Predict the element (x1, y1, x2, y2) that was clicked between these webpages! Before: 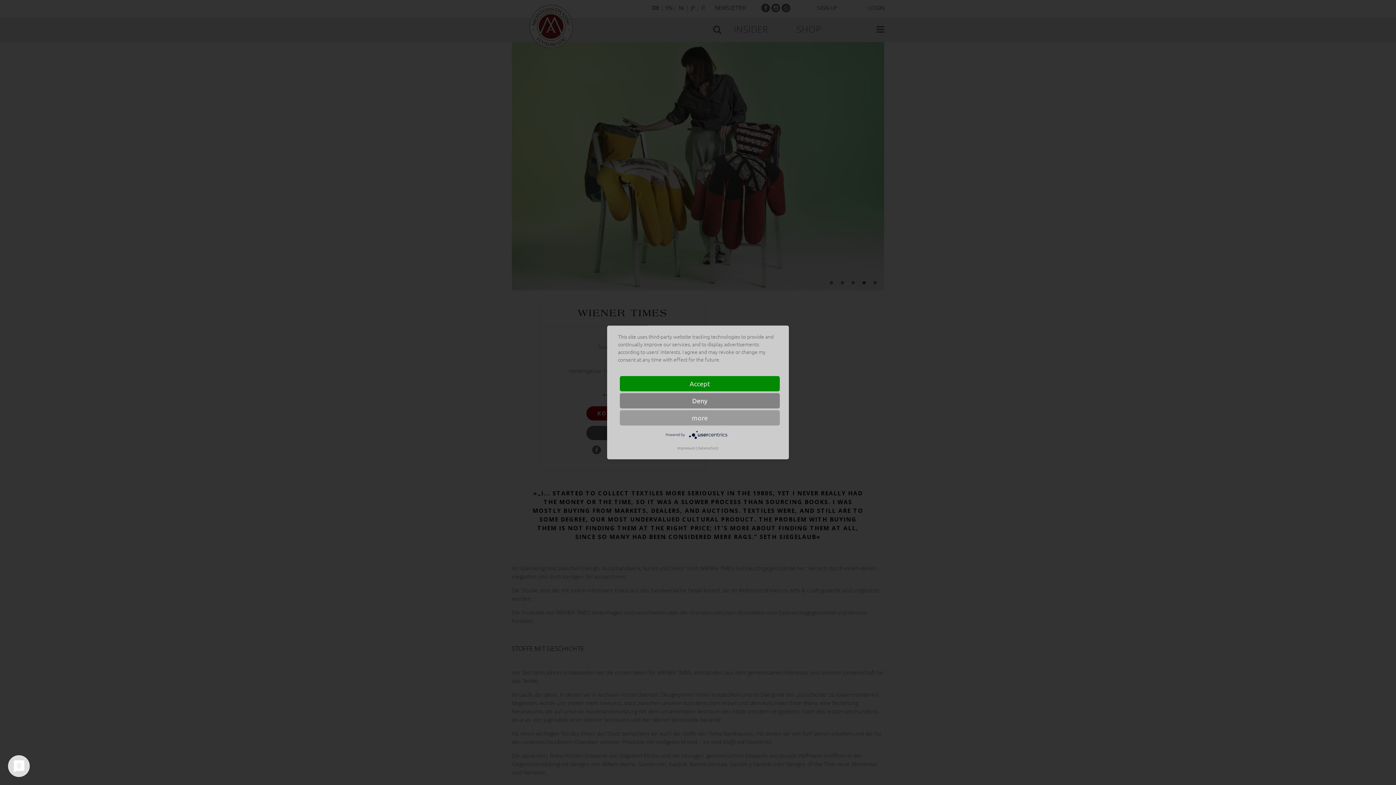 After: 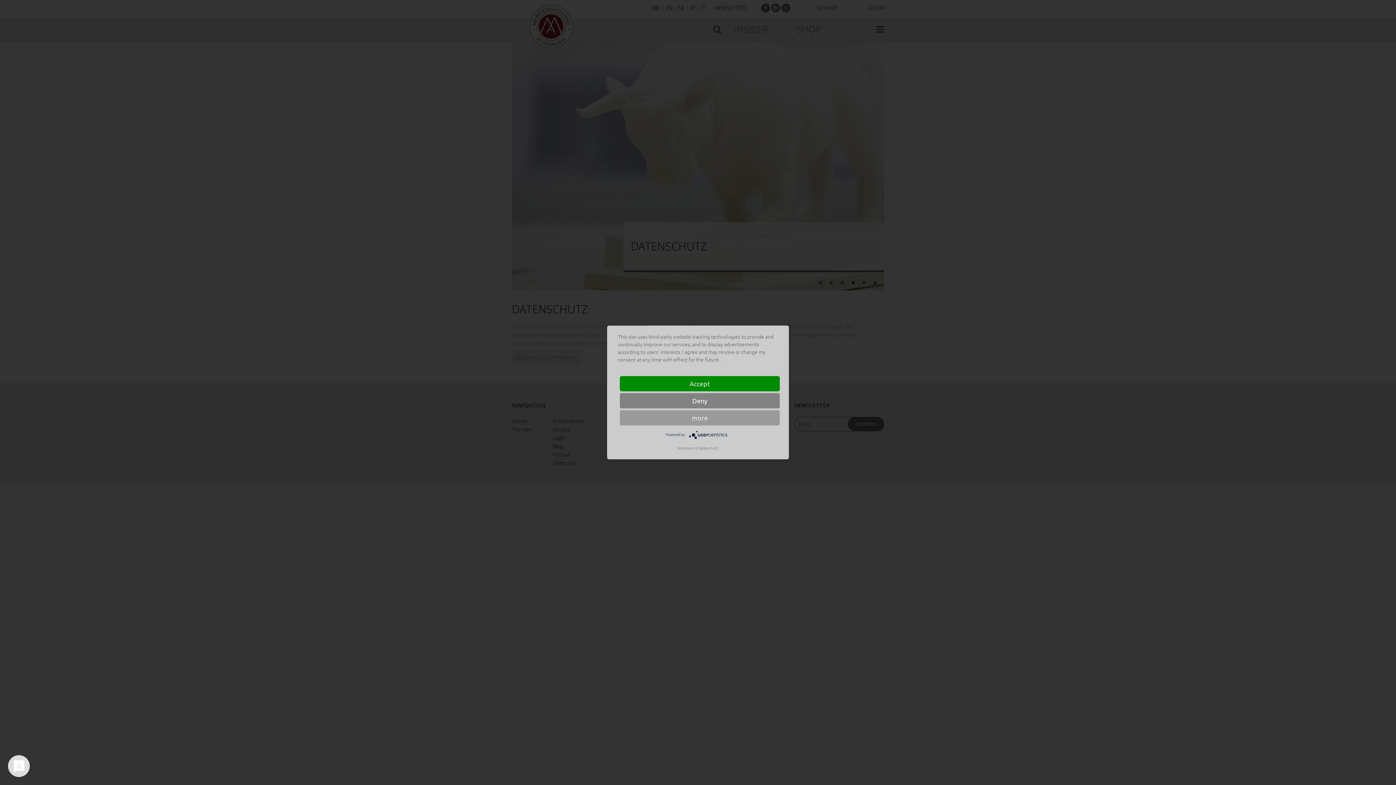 Action: bbox: (698, 444, 718, 452) label: Datenschutz